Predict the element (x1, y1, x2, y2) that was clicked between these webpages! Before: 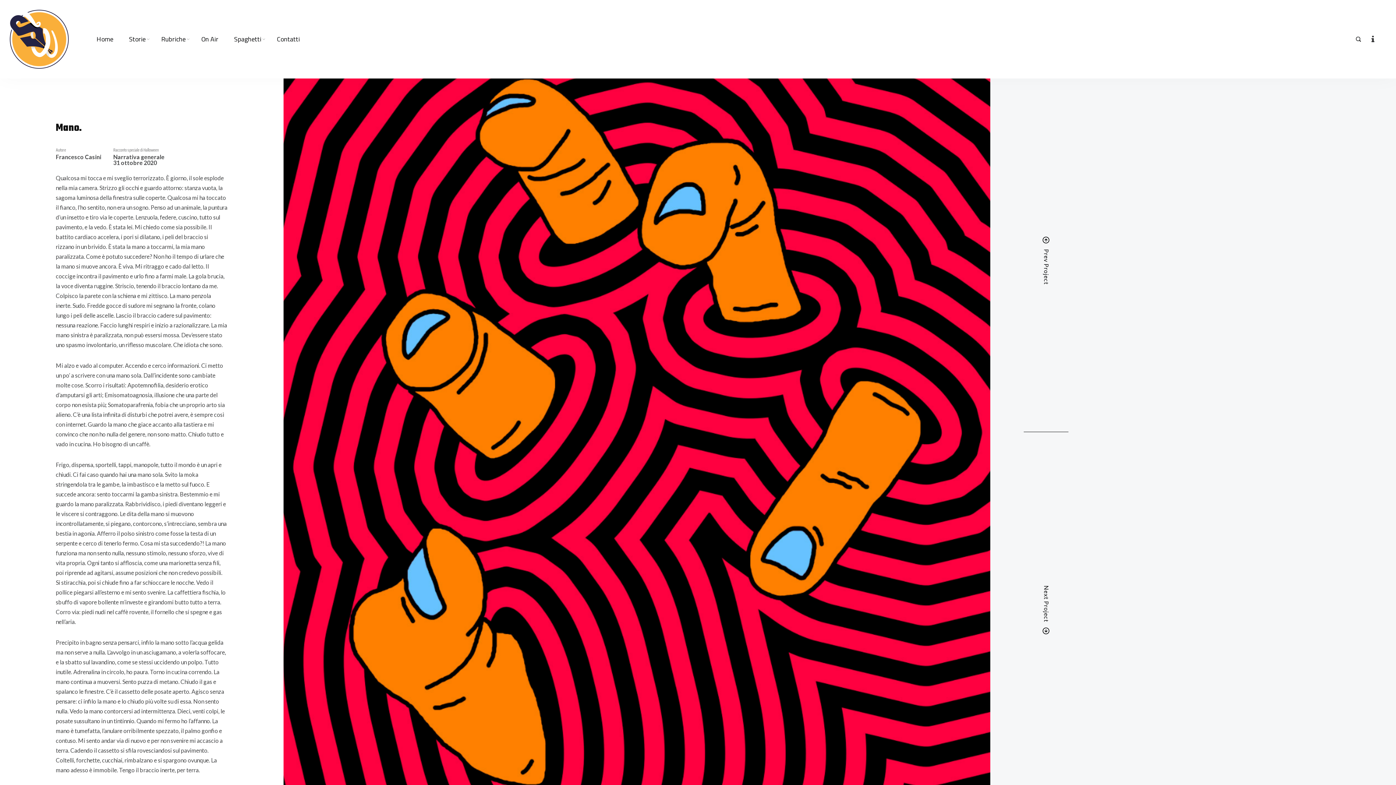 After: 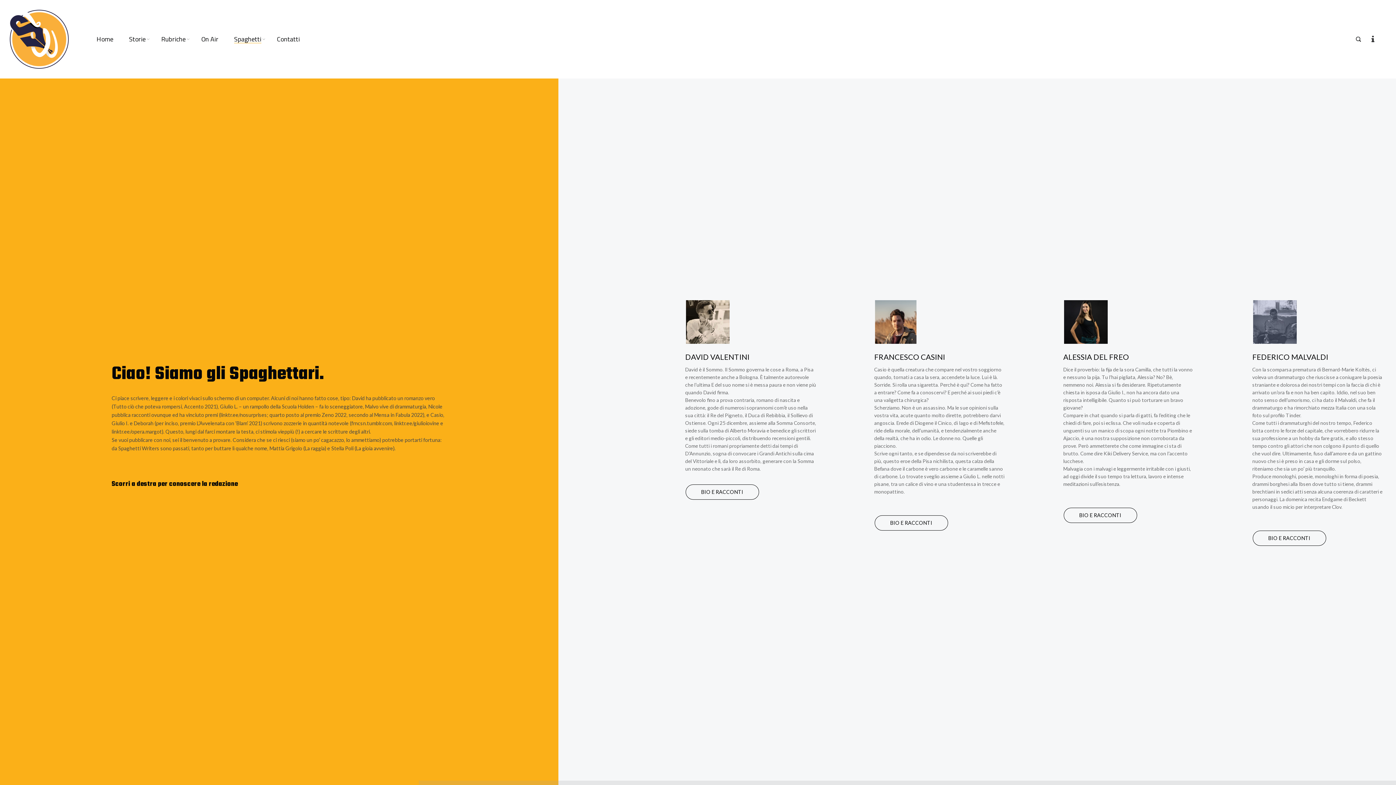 Action: bbox: (234, 28, 261, 50) label: Spaghetti